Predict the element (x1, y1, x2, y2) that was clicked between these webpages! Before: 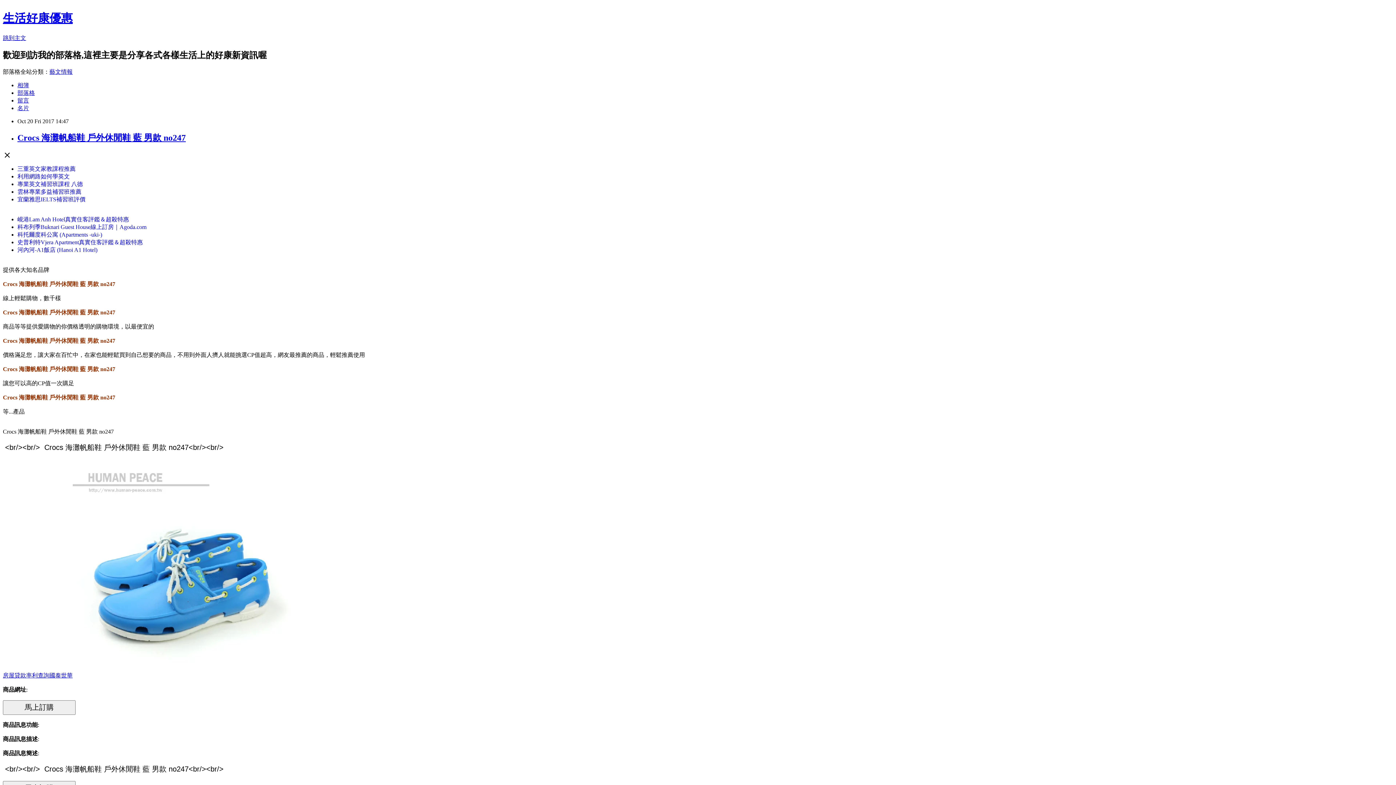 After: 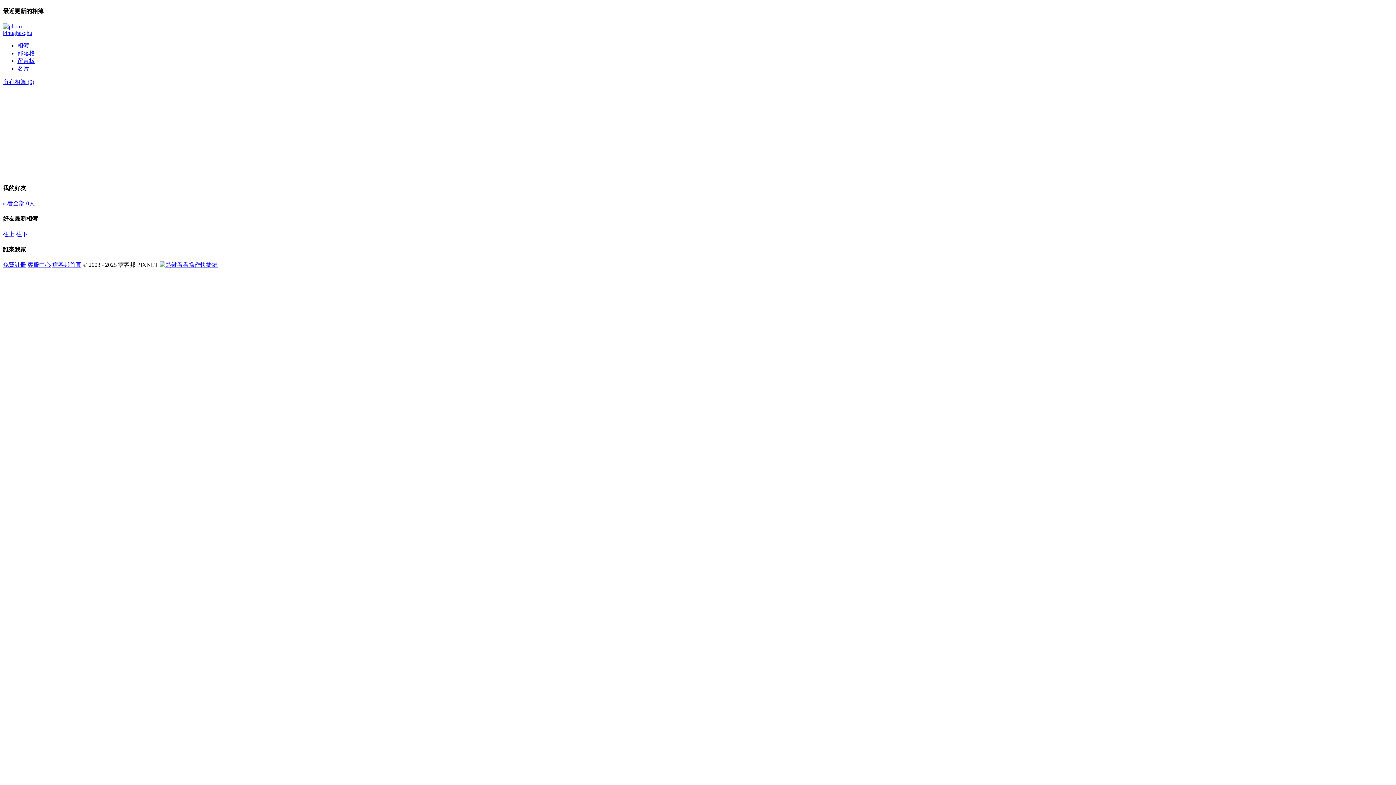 Action: label: 相簿 bbox: (17, 82, 29, 88)